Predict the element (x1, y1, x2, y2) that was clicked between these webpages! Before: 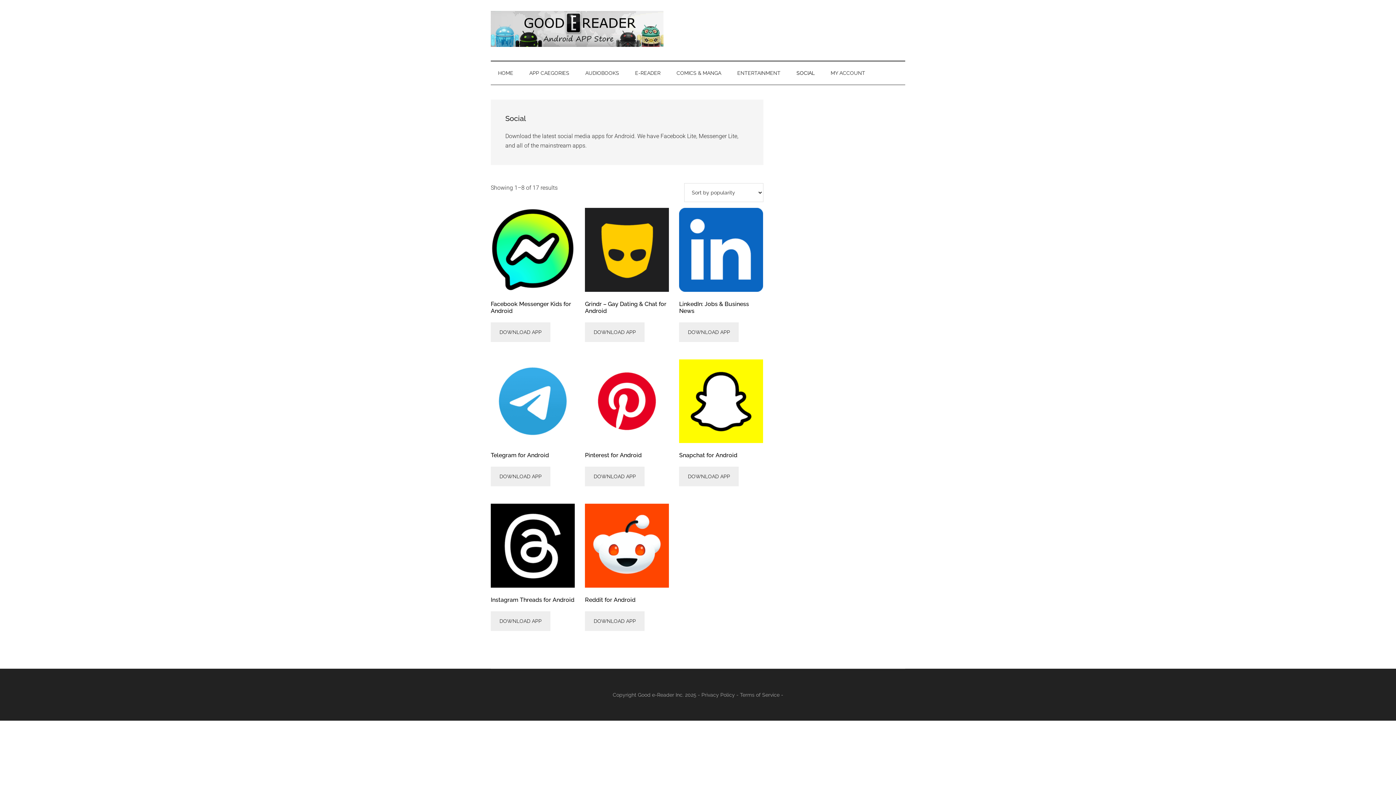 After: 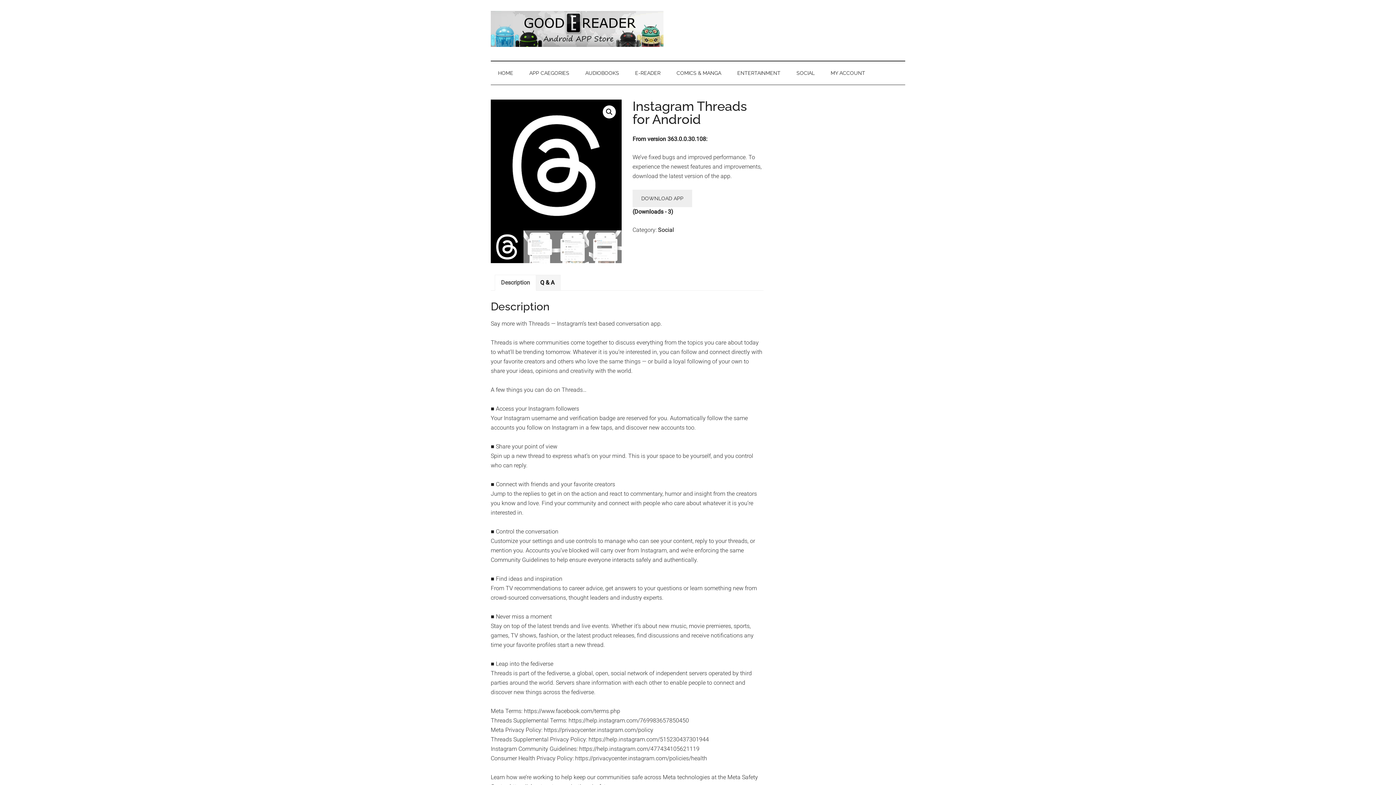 Action: label: Instagram Threads for Android bbox: (490, 504, 574, 606)